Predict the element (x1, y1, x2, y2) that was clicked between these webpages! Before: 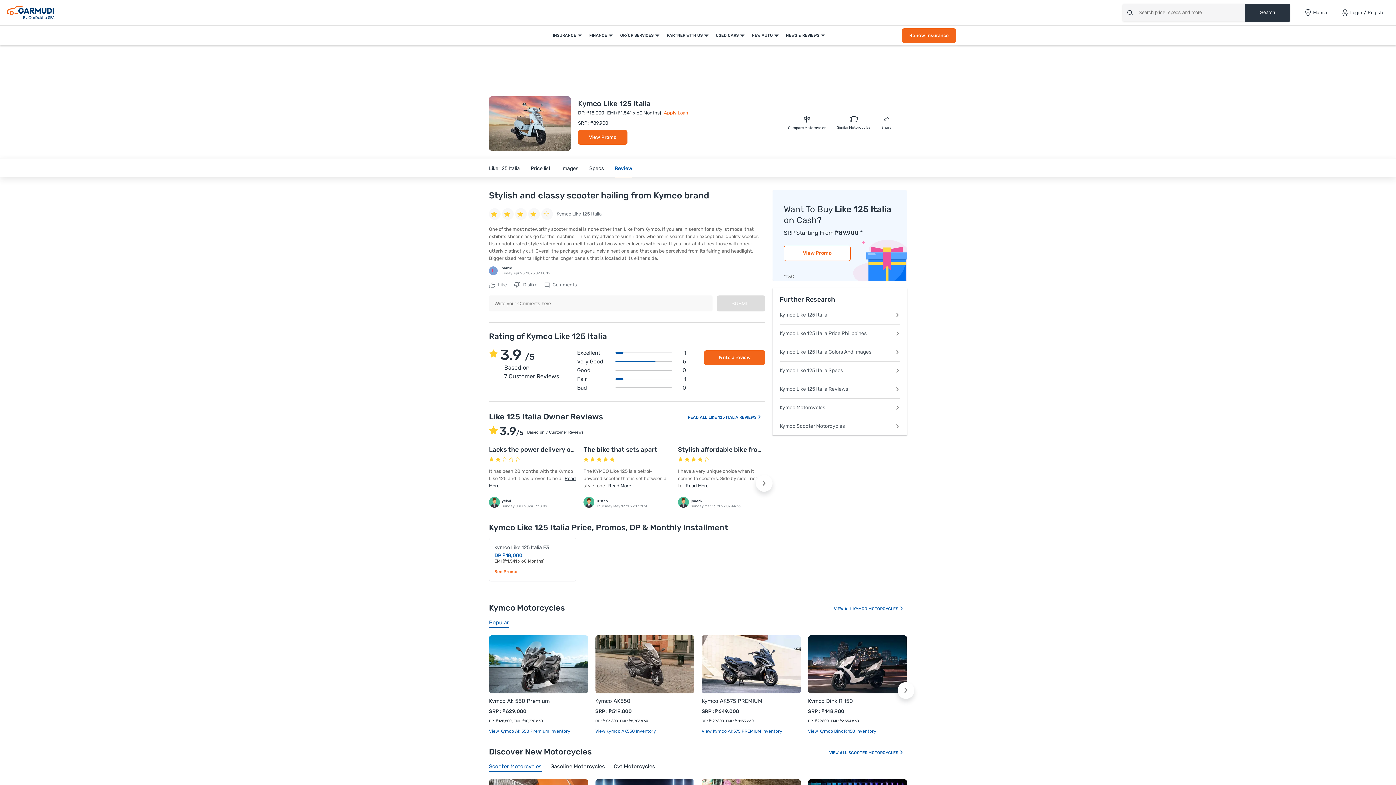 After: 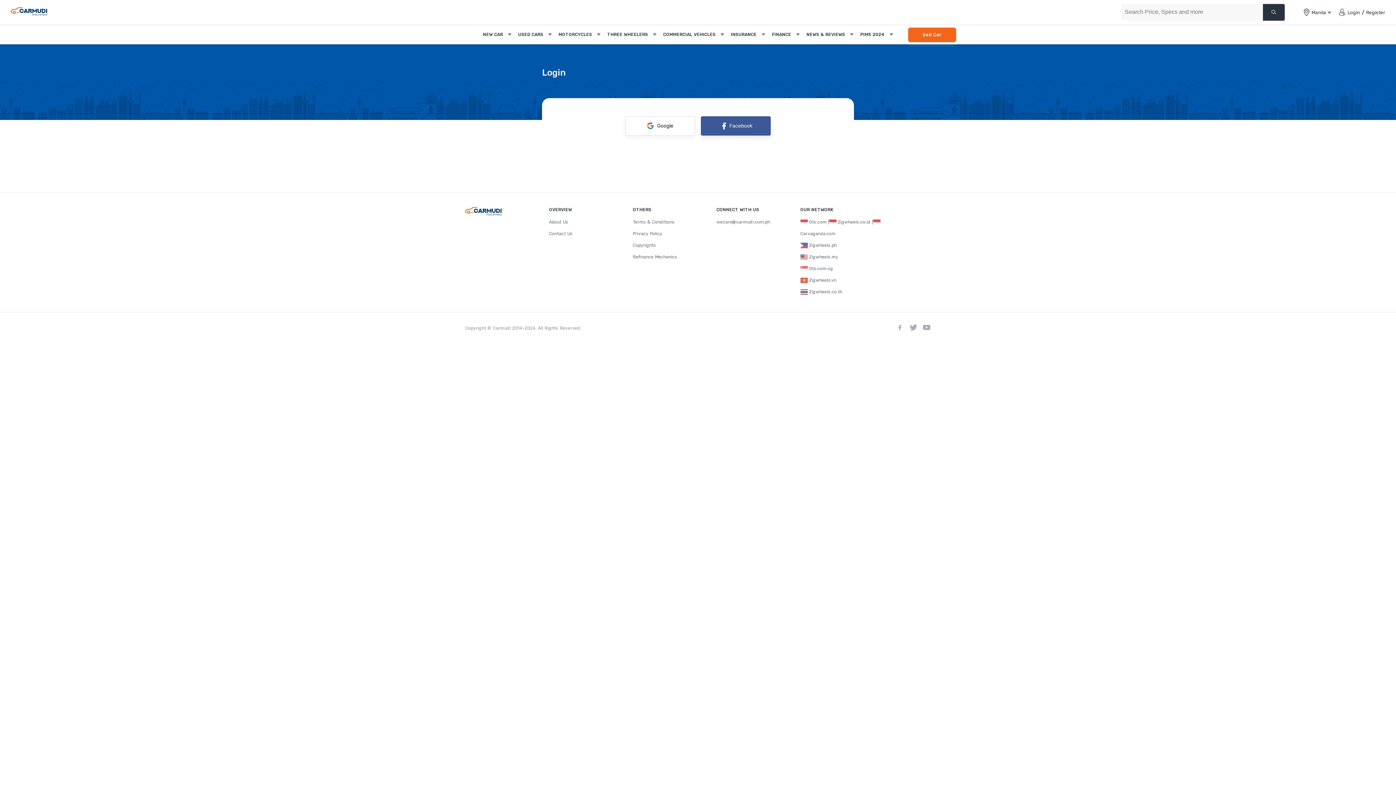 Action: bbox: (1368, 9, 1386, 16) label: Register